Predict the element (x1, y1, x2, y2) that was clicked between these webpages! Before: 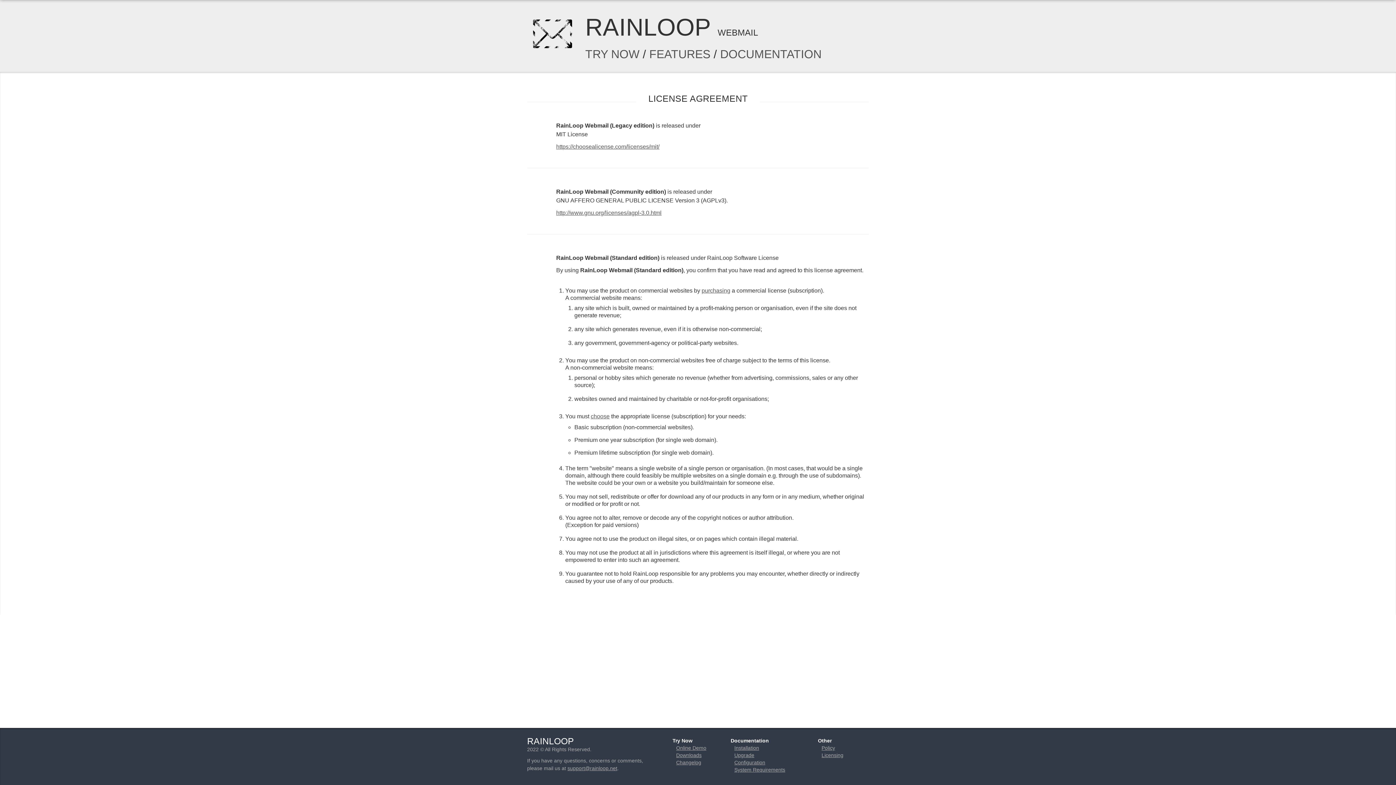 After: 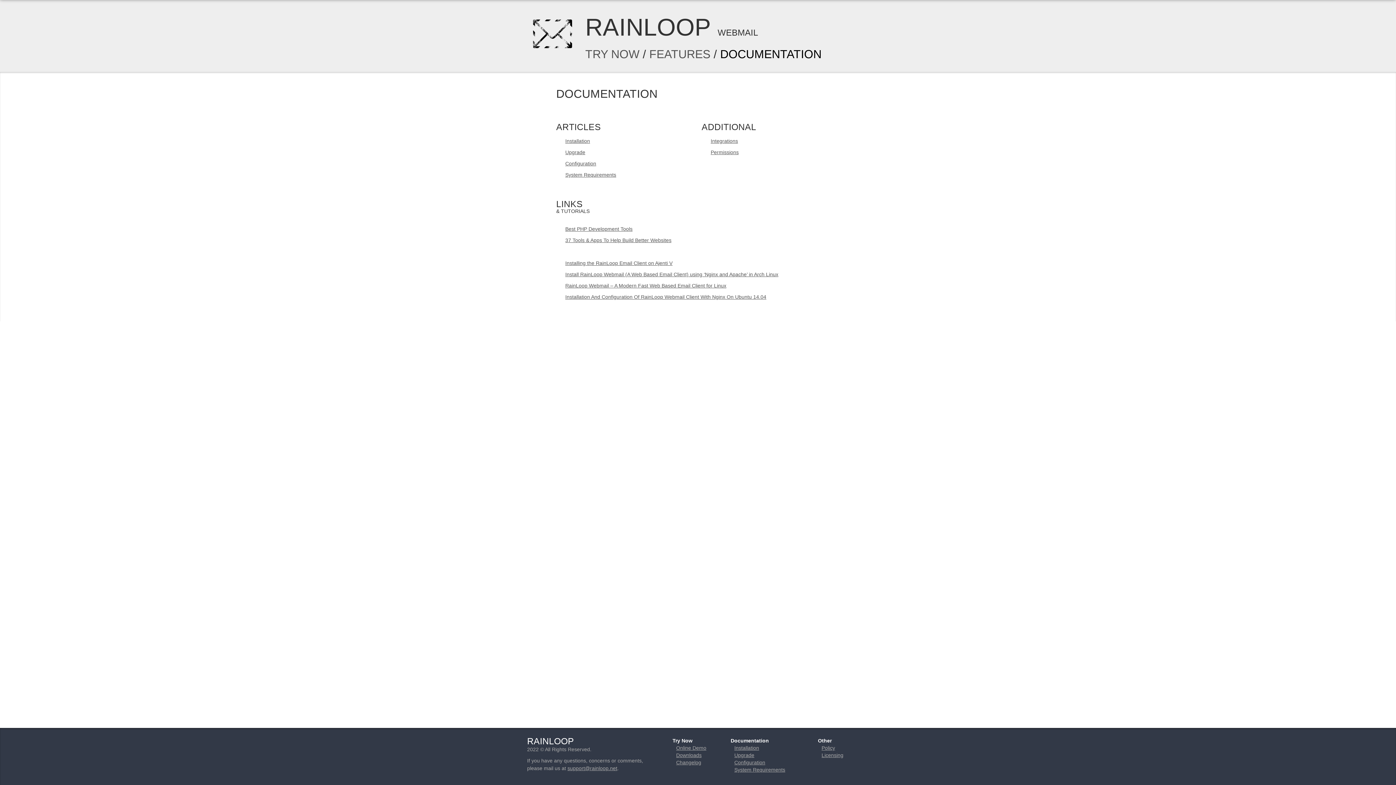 Action: bbox: (720, 47, 821, 60) label: DOCUMENTATION